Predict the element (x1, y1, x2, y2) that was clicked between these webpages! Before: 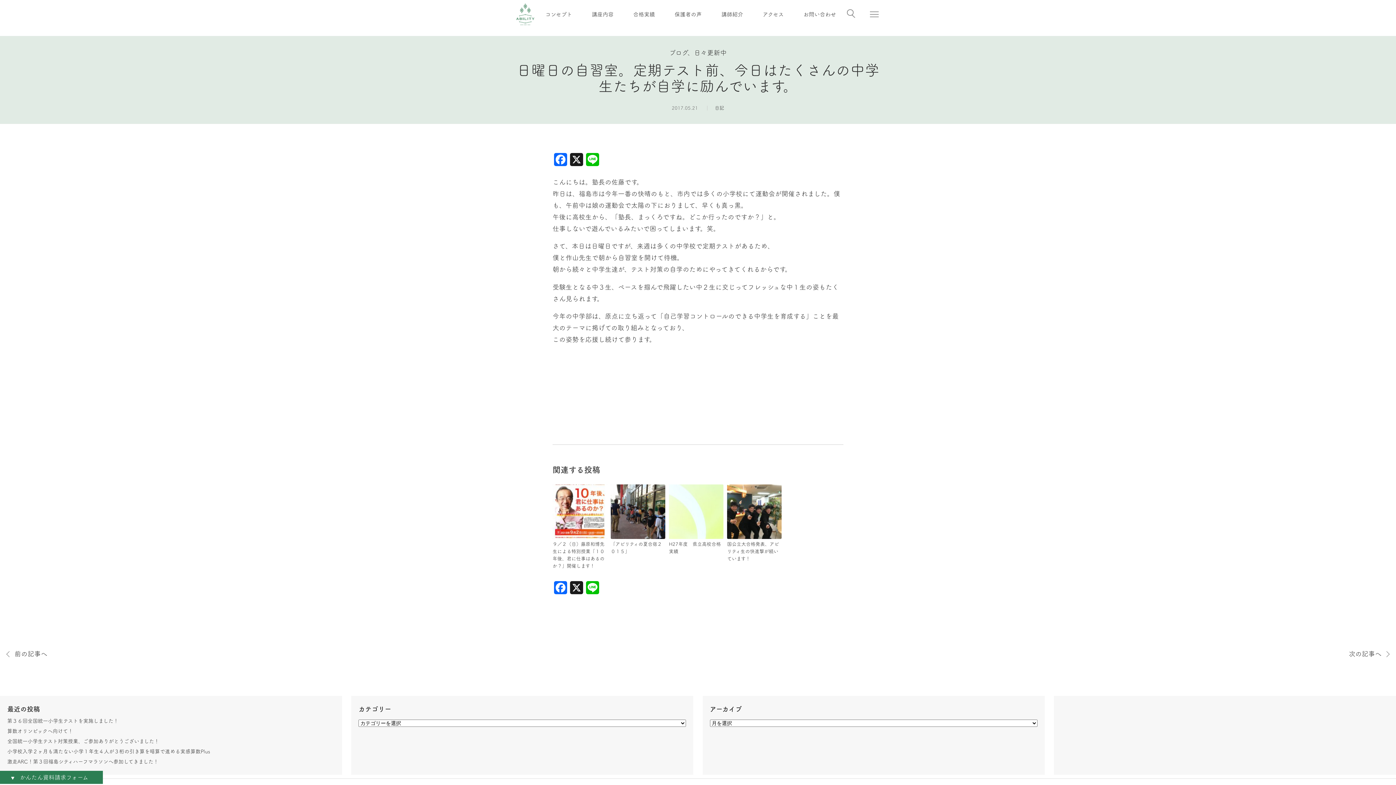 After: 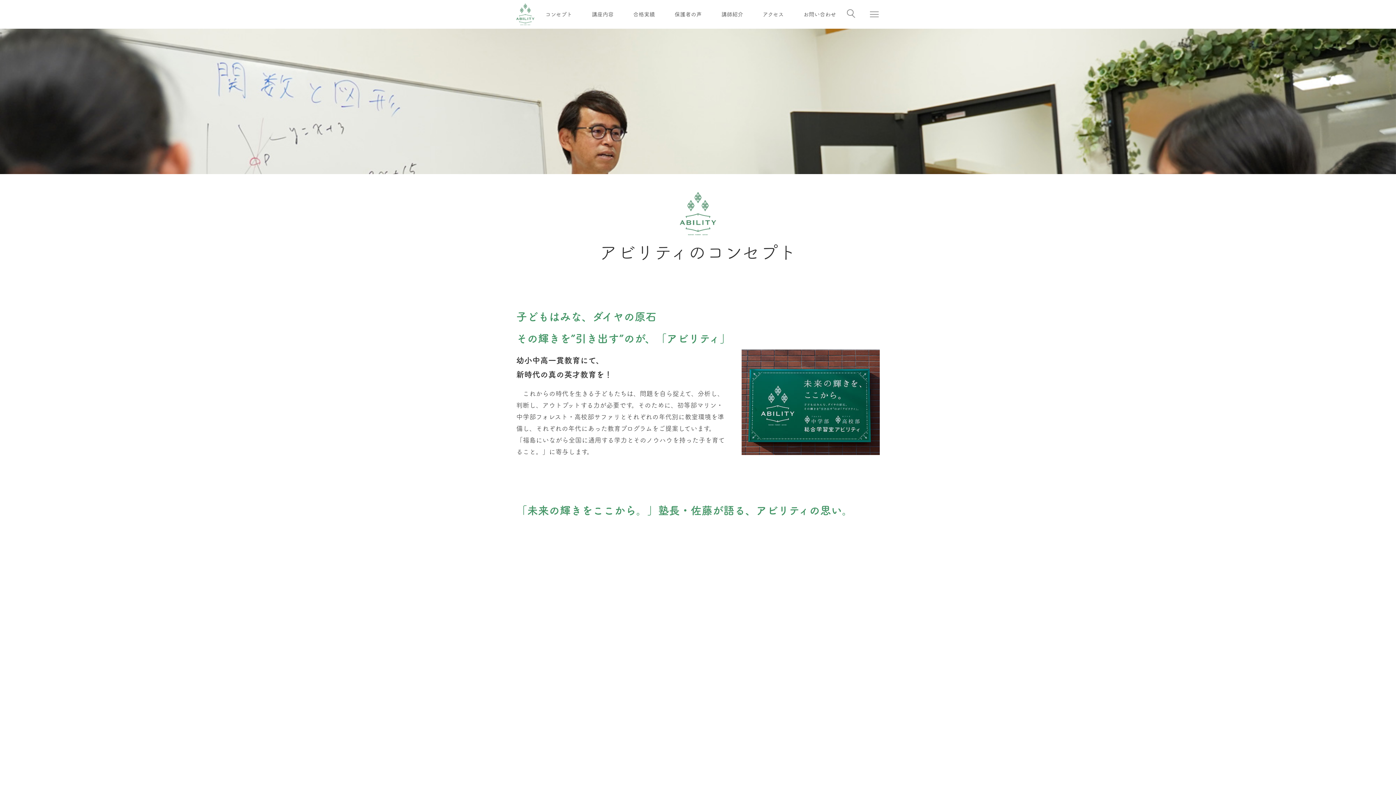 Action: label: コンセプト bbox: (545, 9, 572, 19)